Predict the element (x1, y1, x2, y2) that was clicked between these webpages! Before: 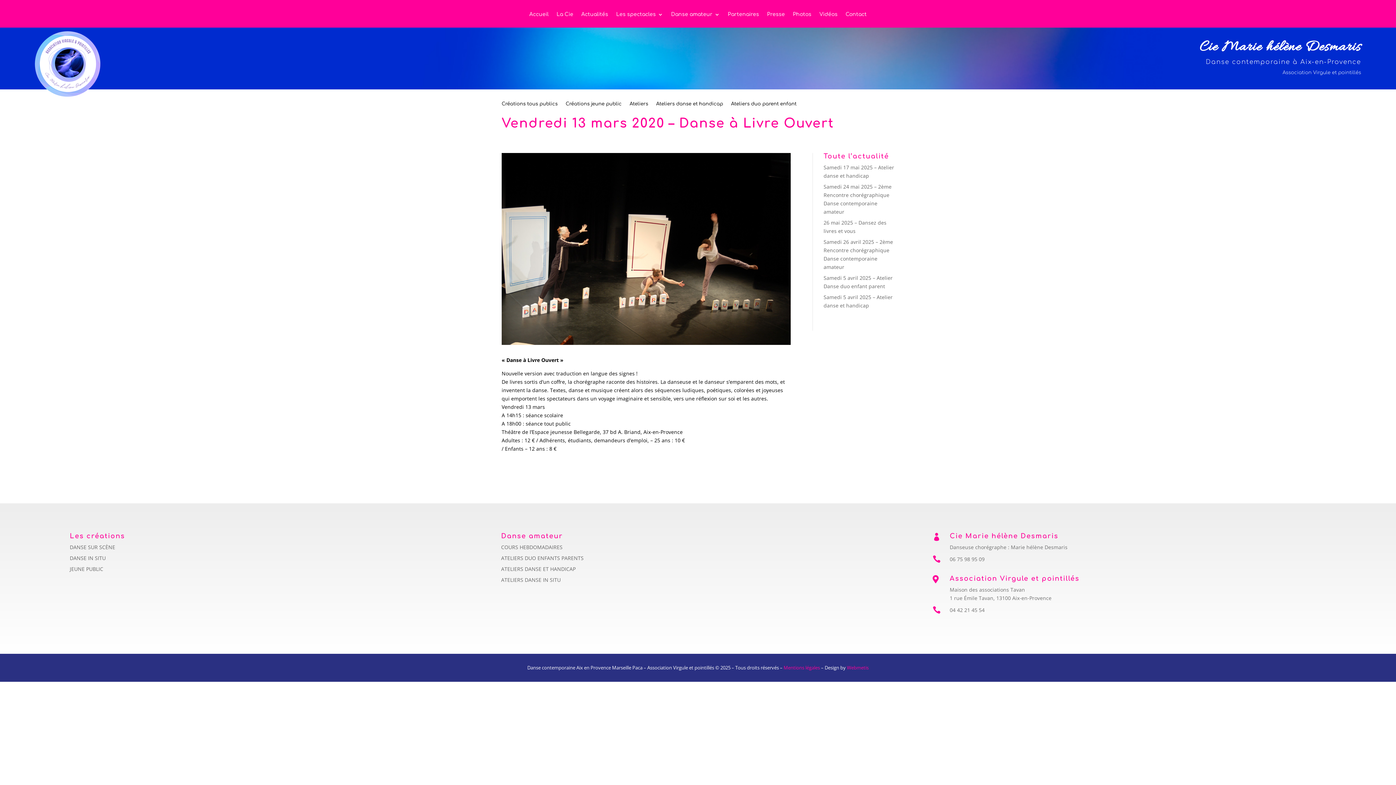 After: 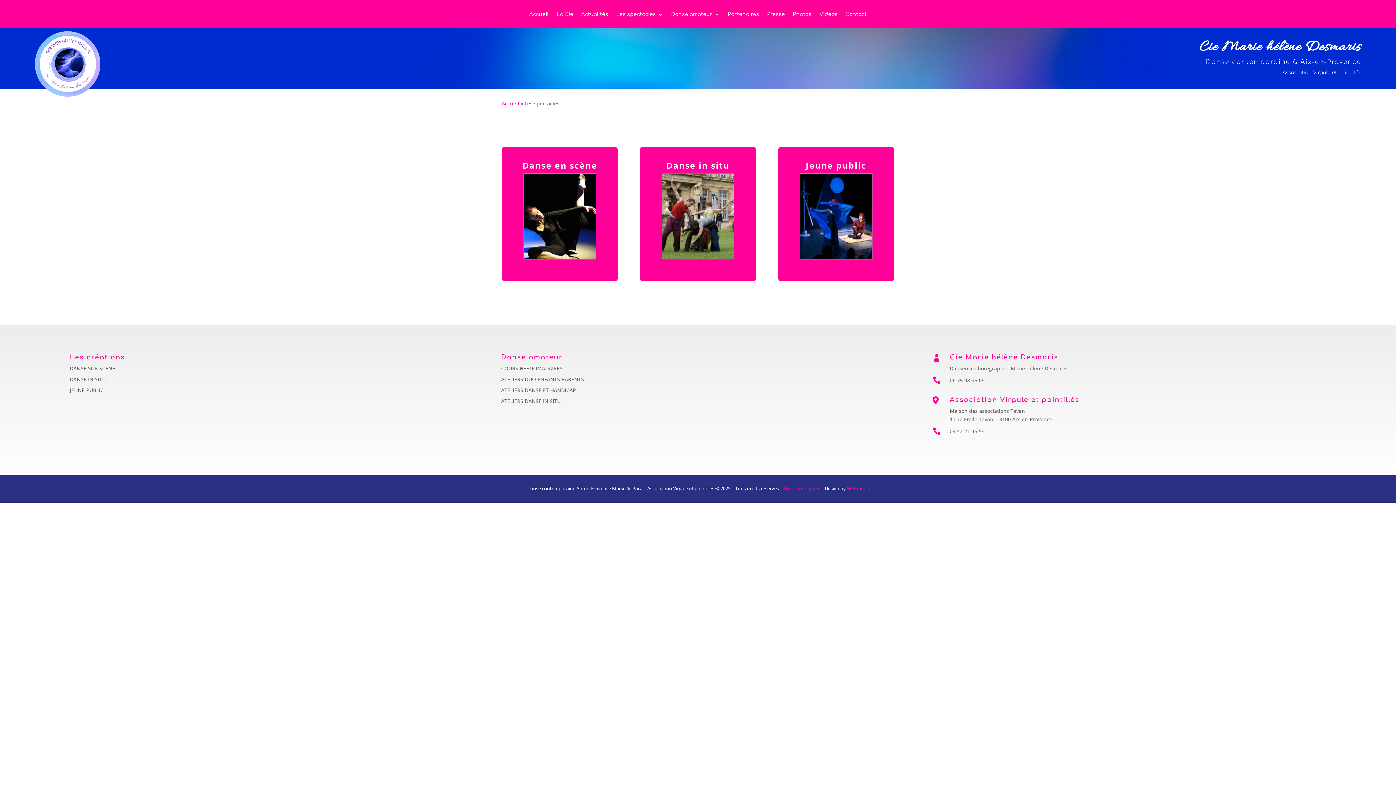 Action: label: Les spectacles bbox: (616, 12, 663, 27)